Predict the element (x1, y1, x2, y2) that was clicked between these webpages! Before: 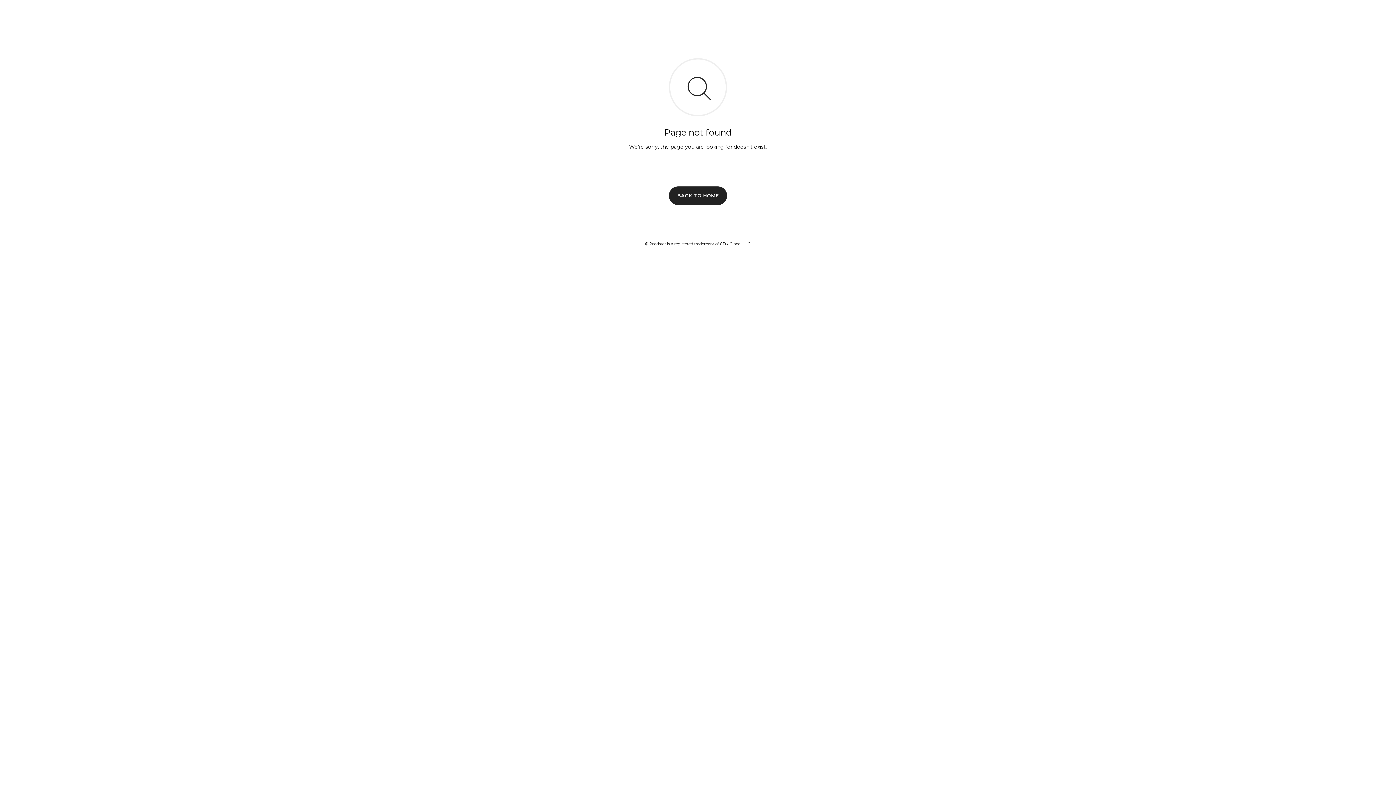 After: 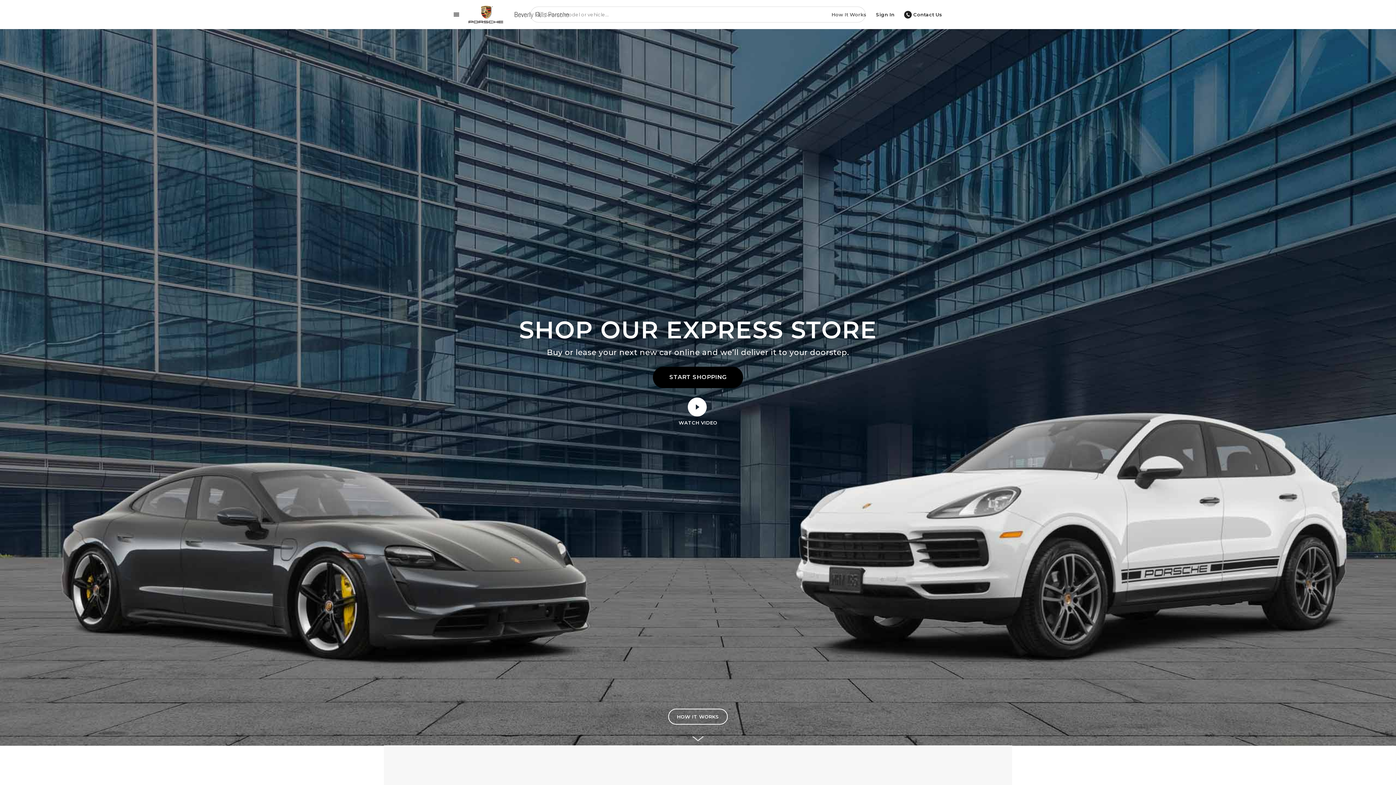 Action: bbox: (669, 186, 727, 204) label: BACK TO HOME